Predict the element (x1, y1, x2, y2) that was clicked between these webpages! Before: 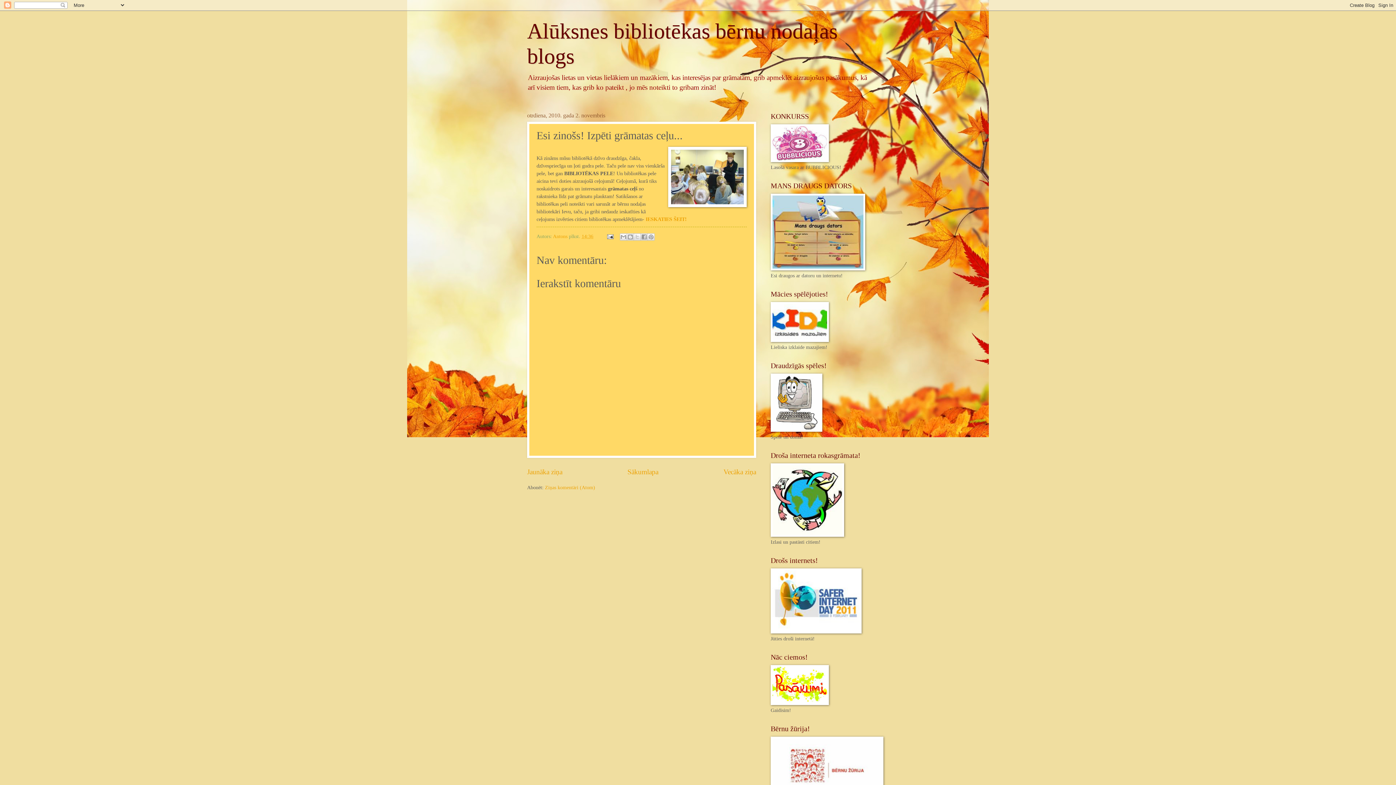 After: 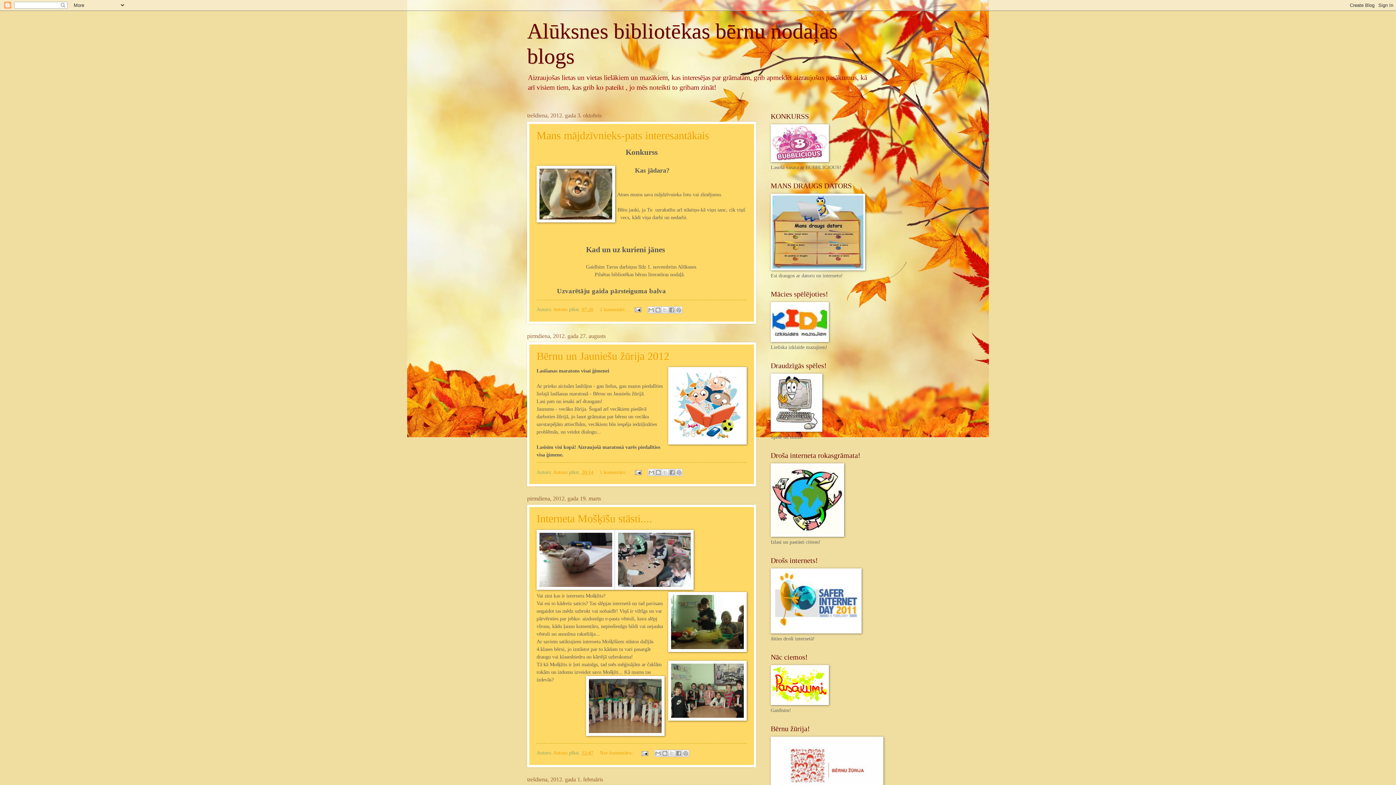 Action: bbox: (627, 468, 658, 476) label: Sākumlapa